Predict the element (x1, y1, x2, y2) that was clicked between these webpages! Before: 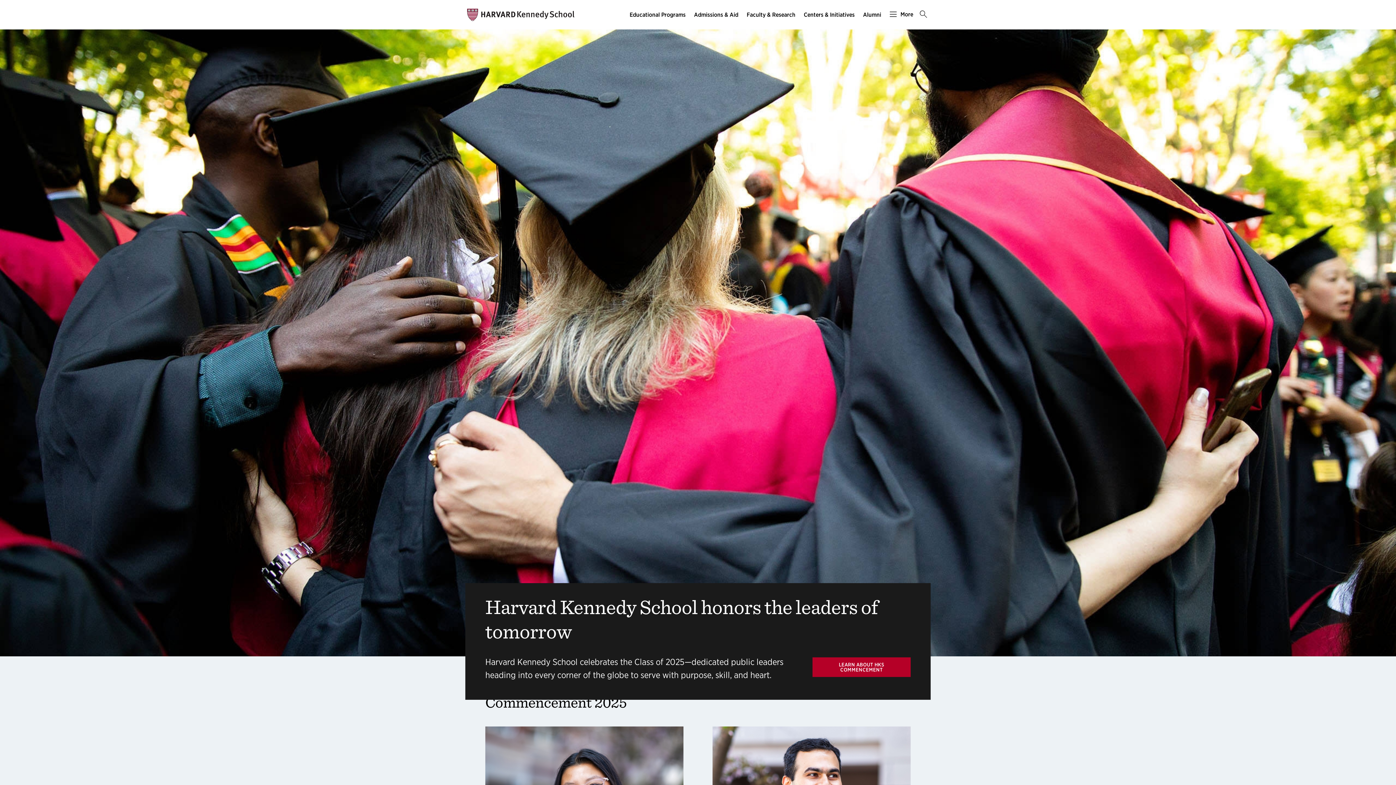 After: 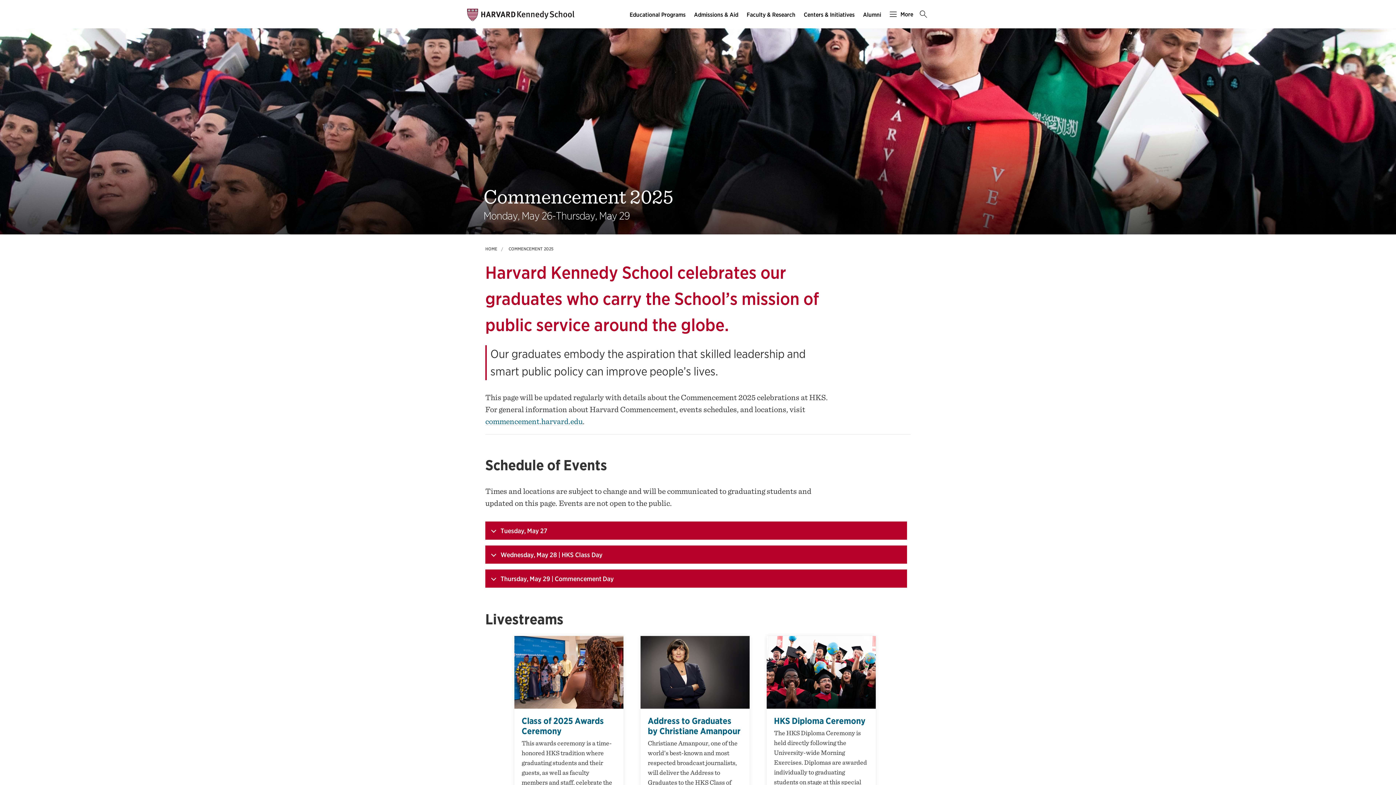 Action: label: LEARN ABOUT HKS COMMENCEMENT bbox: (812, 657, 910, 677)